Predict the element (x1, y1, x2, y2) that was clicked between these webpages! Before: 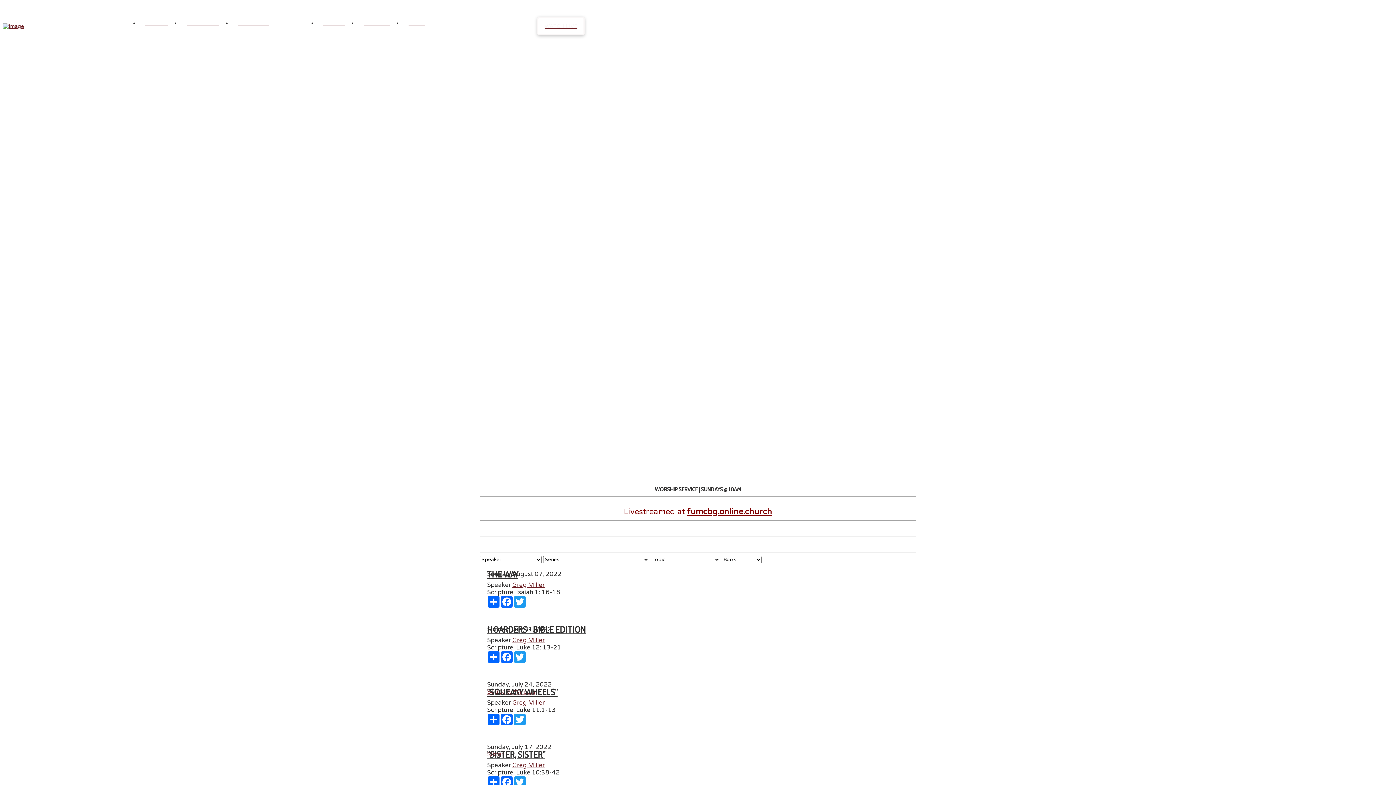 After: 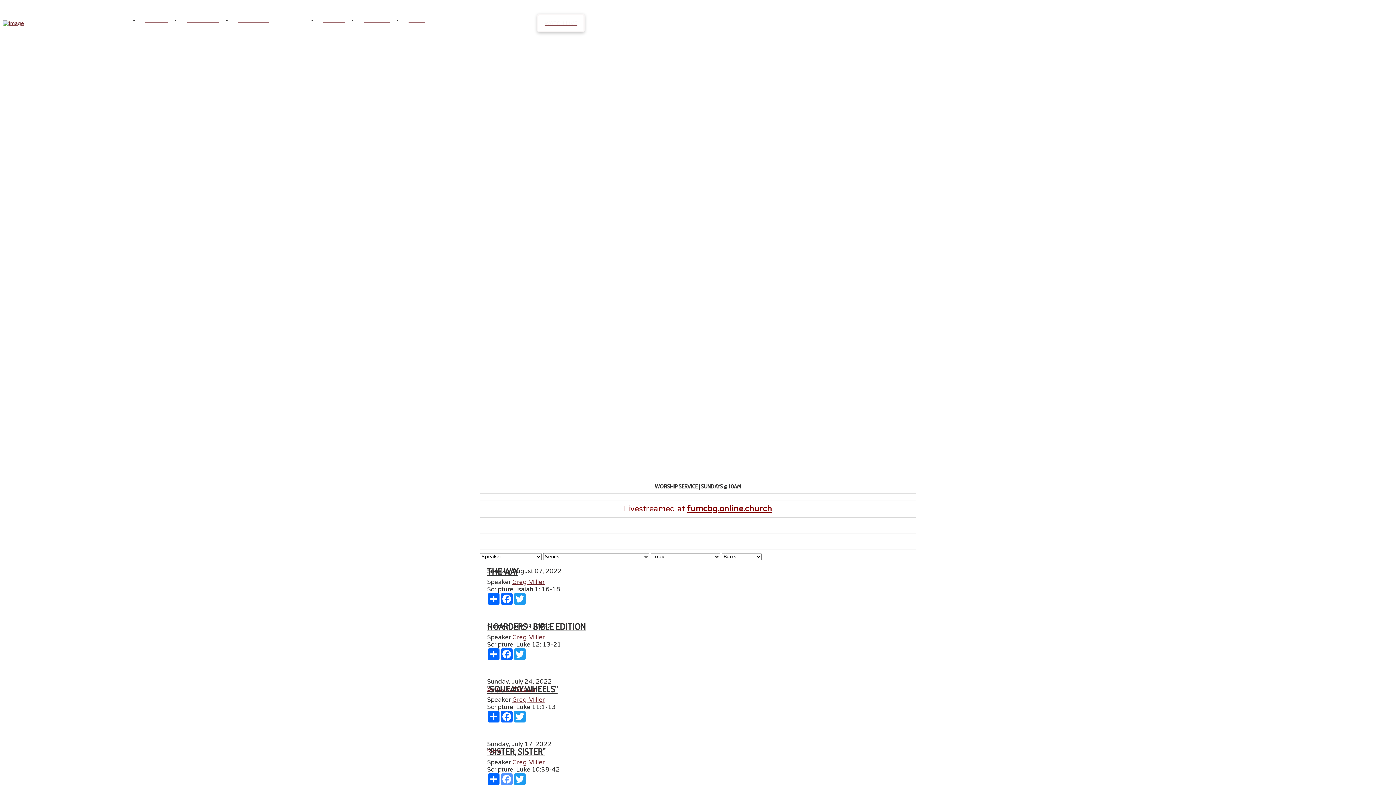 Action: bbox: (500, 776, 513, 788) label: Facebook